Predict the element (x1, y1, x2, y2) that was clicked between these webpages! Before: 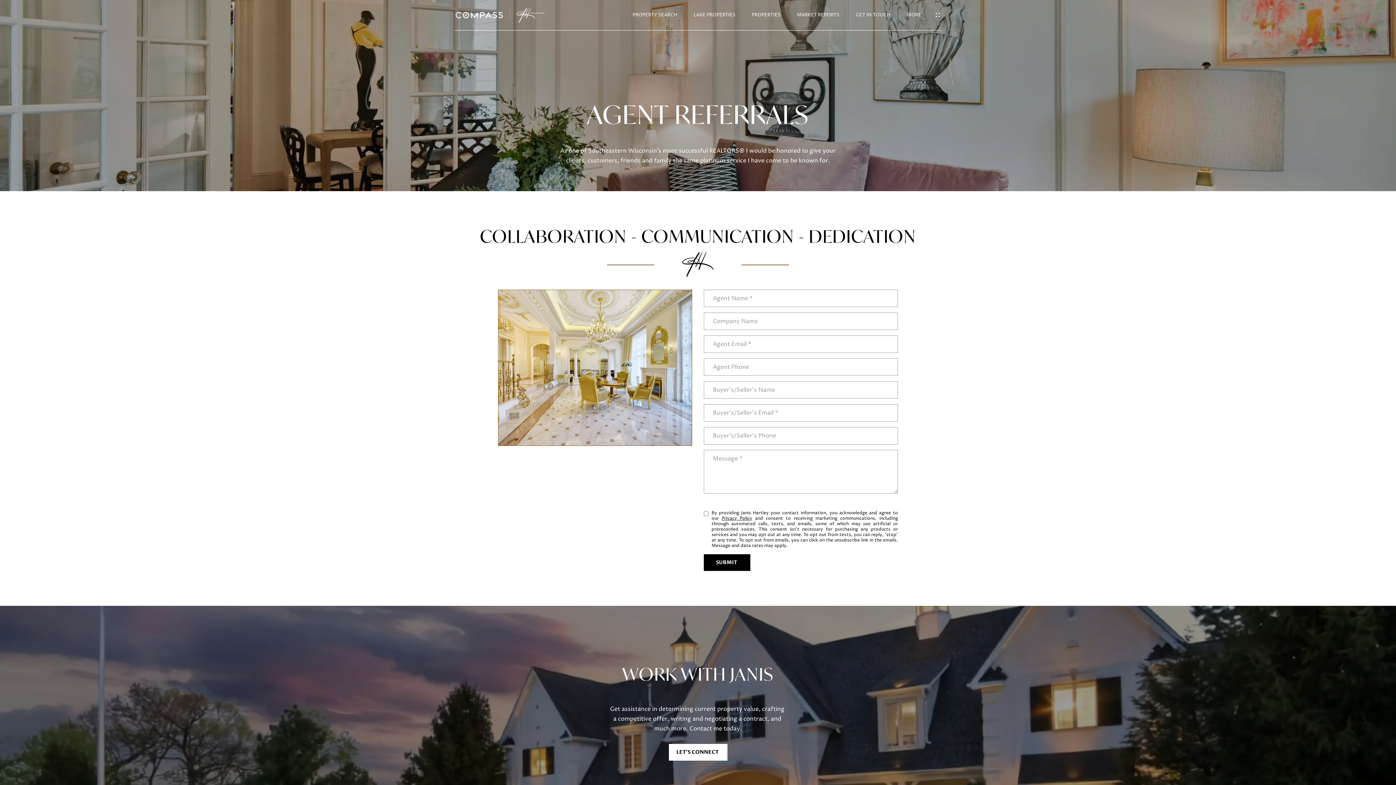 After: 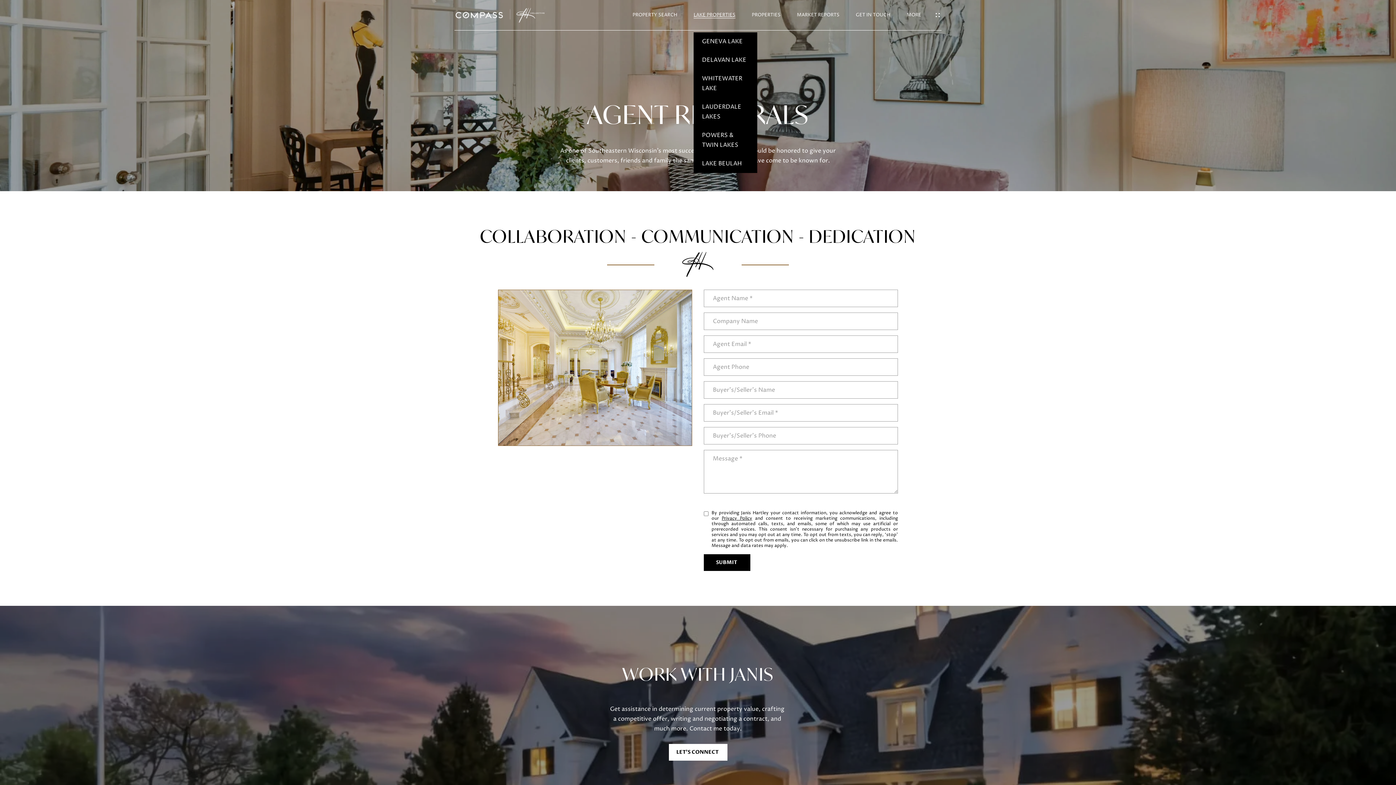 Action: bbox: (693, 12, 735, 17) label: LAKE PROPERTIES